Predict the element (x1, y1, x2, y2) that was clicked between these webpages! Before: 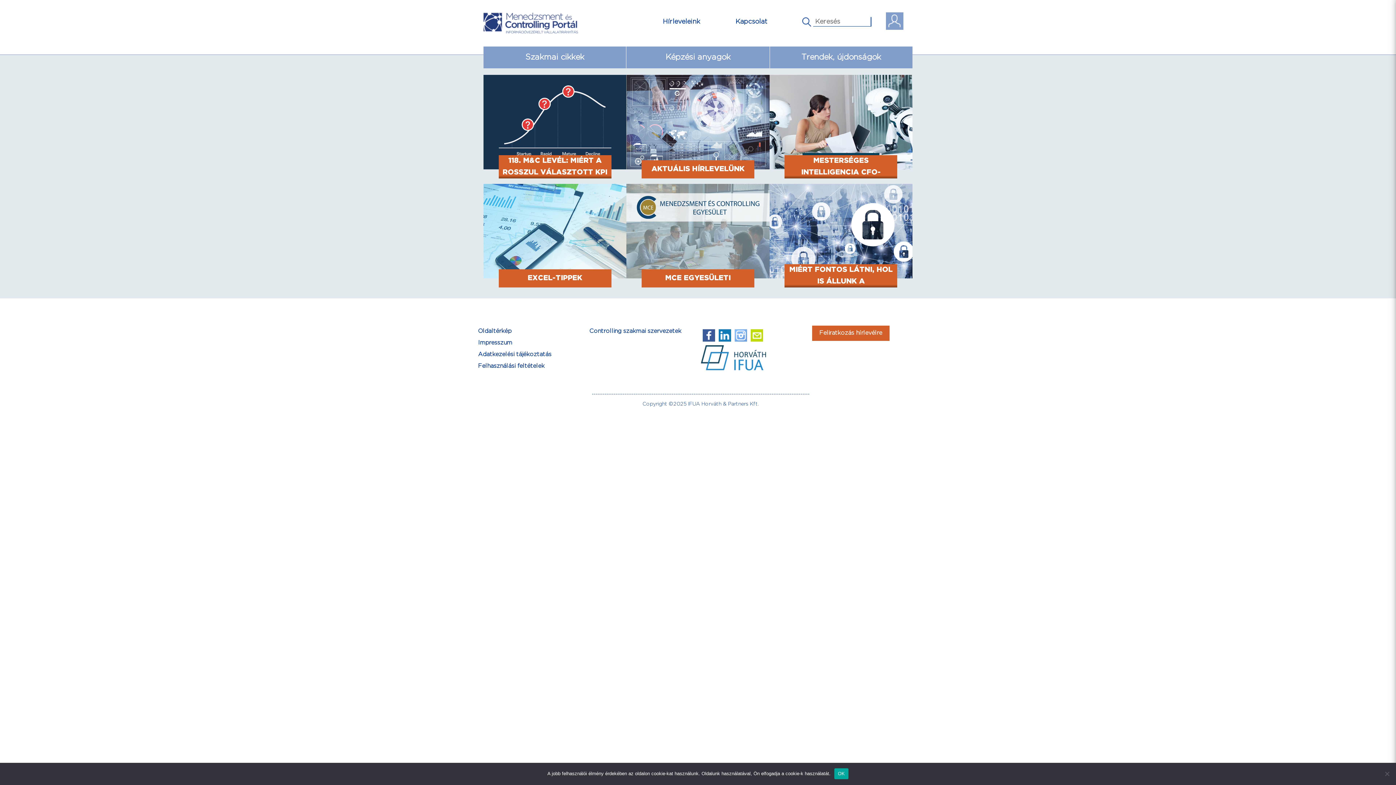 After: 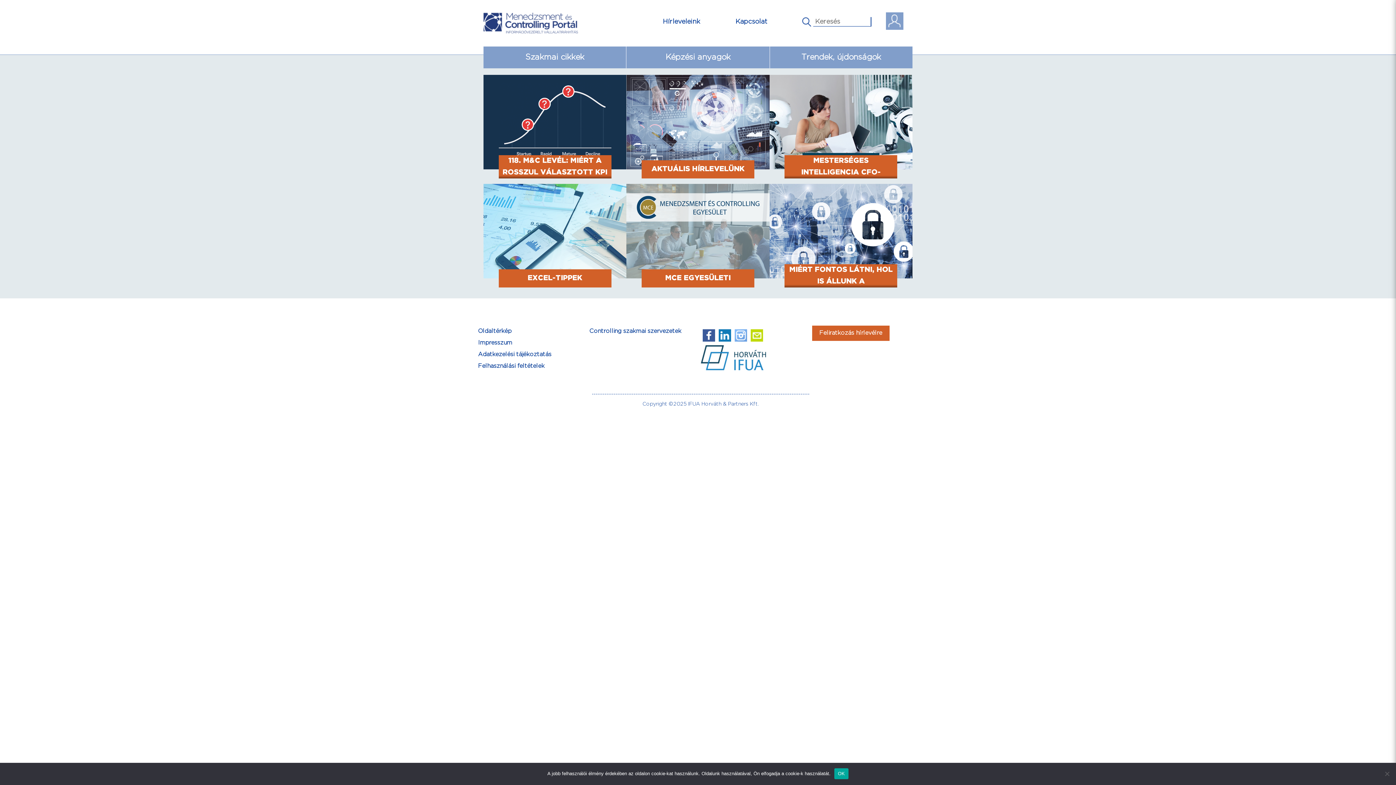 Action: bbox: (750, 329, 763, 341)